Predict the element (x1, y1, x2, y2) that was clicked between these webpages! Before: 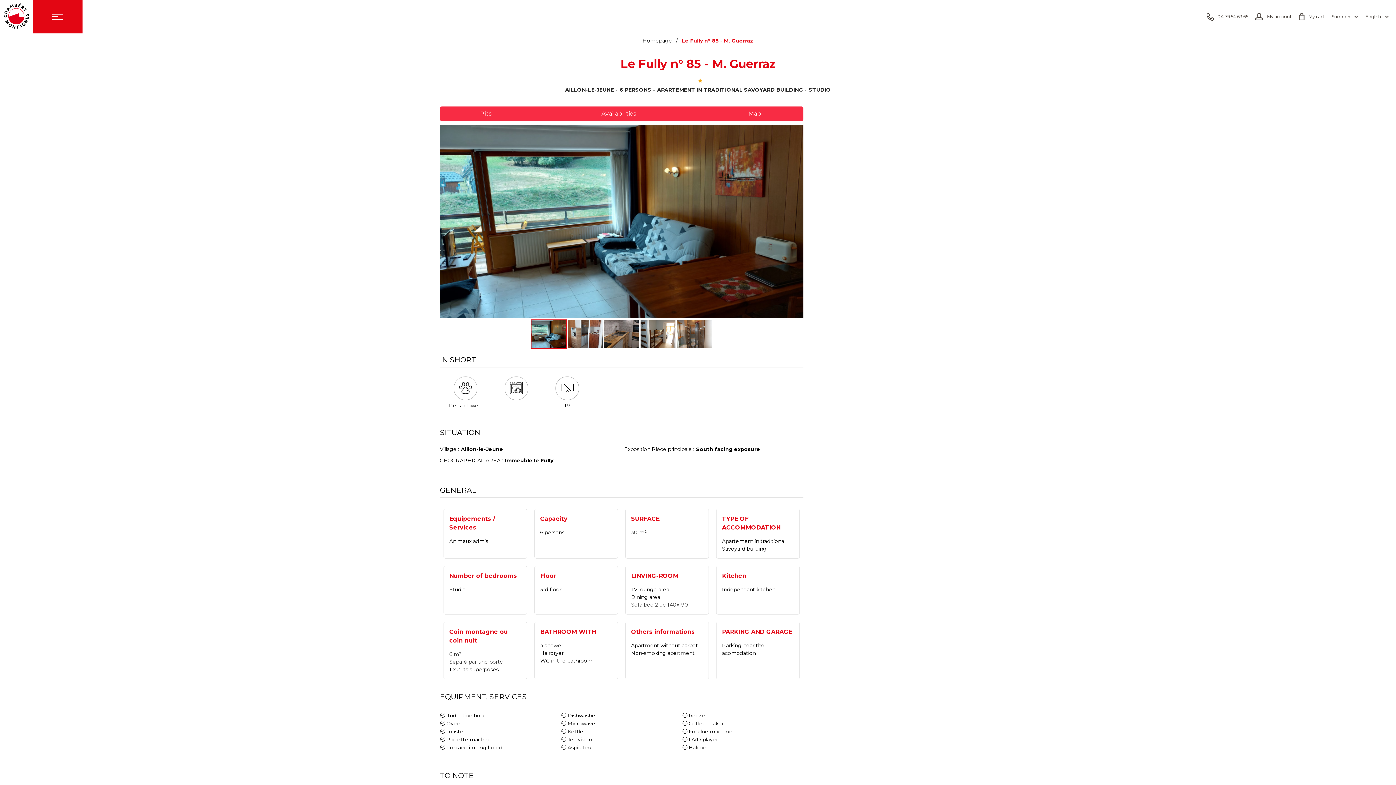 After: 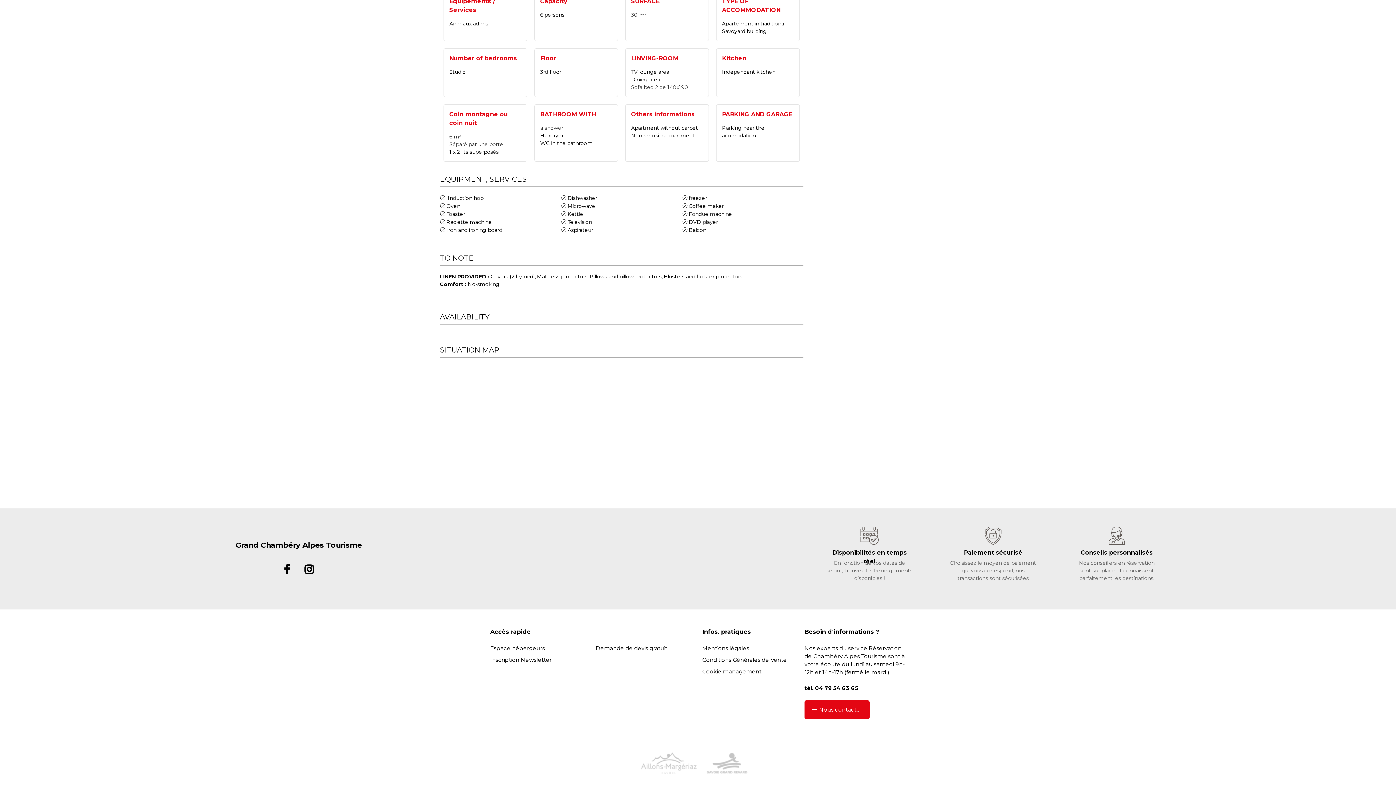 Action: bbox: (706, 106, 803, 121) label: Map